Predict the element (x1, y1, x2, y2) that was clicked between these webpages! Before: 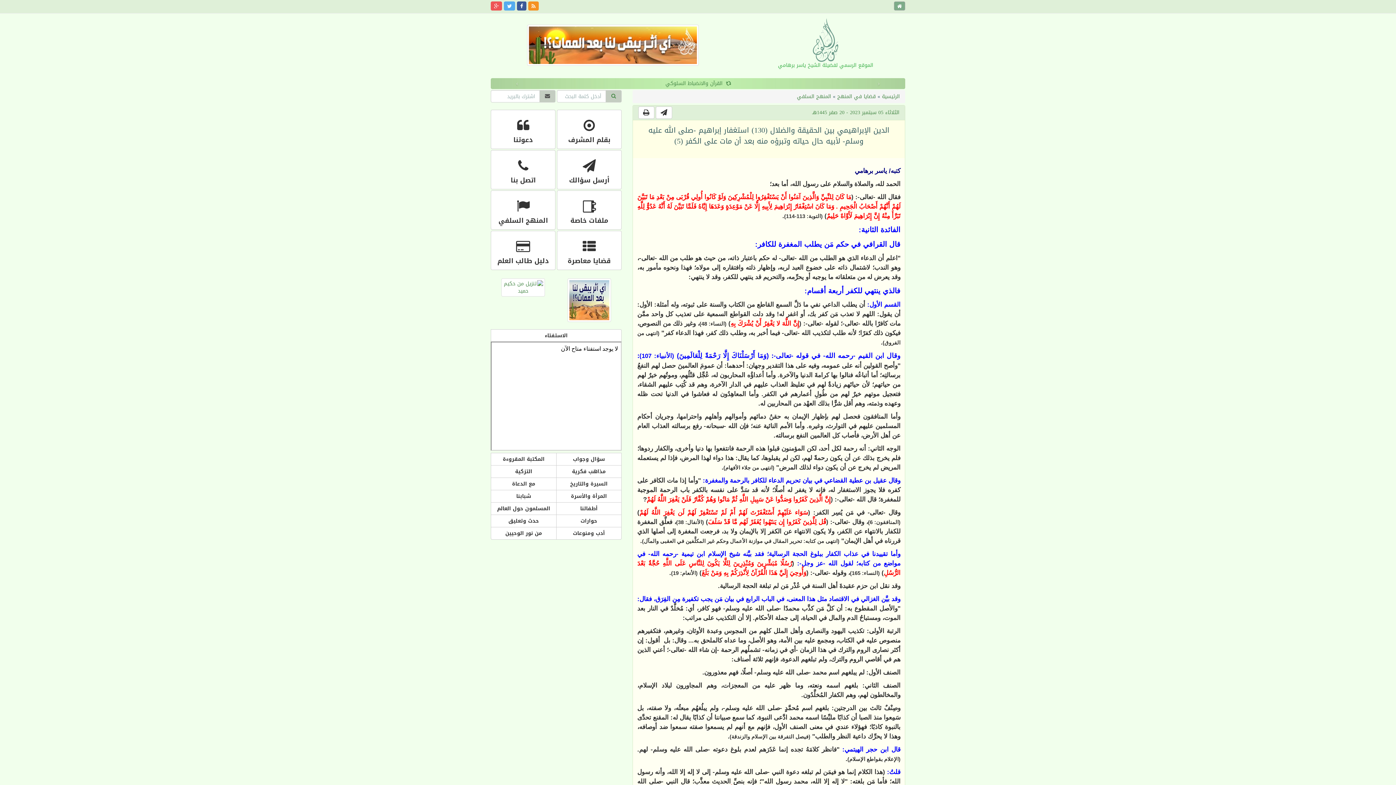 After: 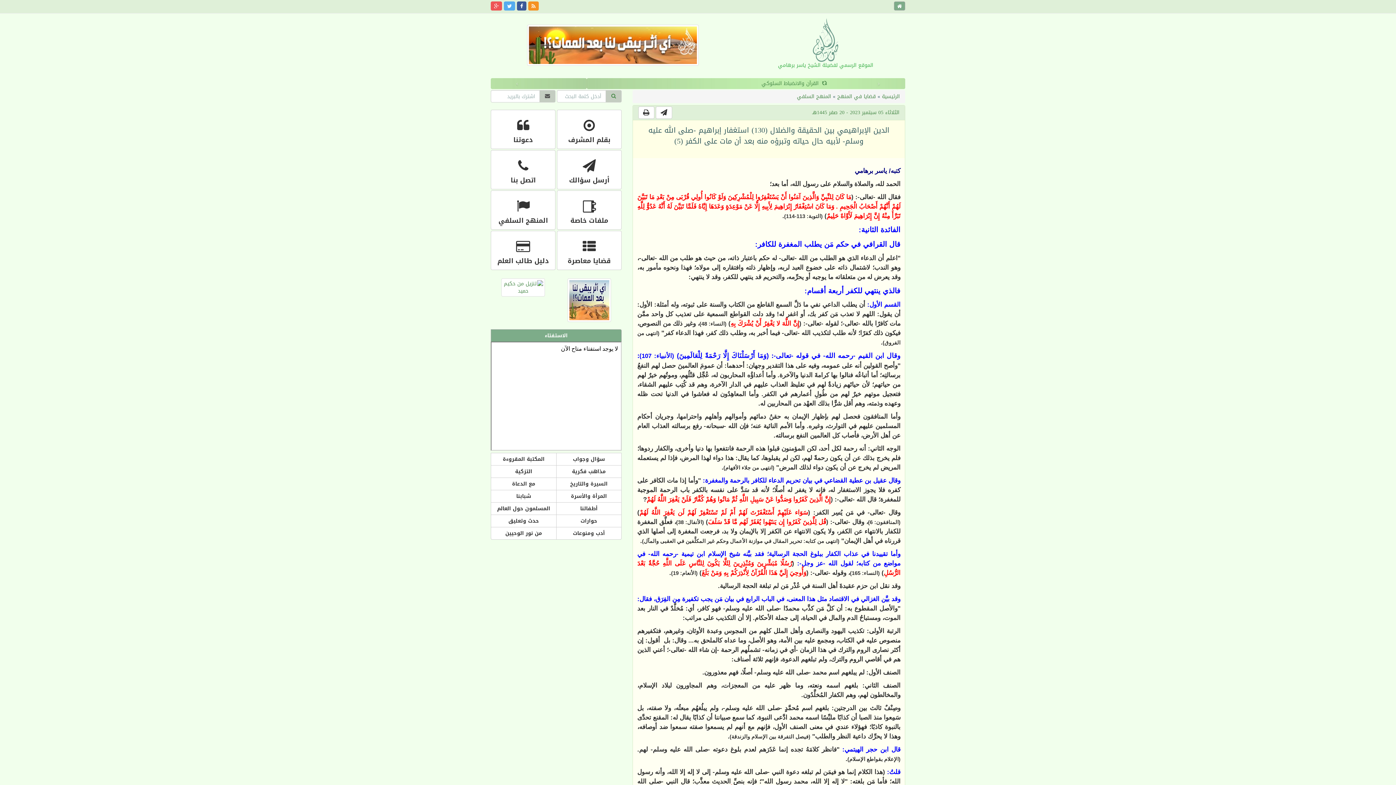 Action: bbox: (490, 329, 621, 341) label: الاستفتاء